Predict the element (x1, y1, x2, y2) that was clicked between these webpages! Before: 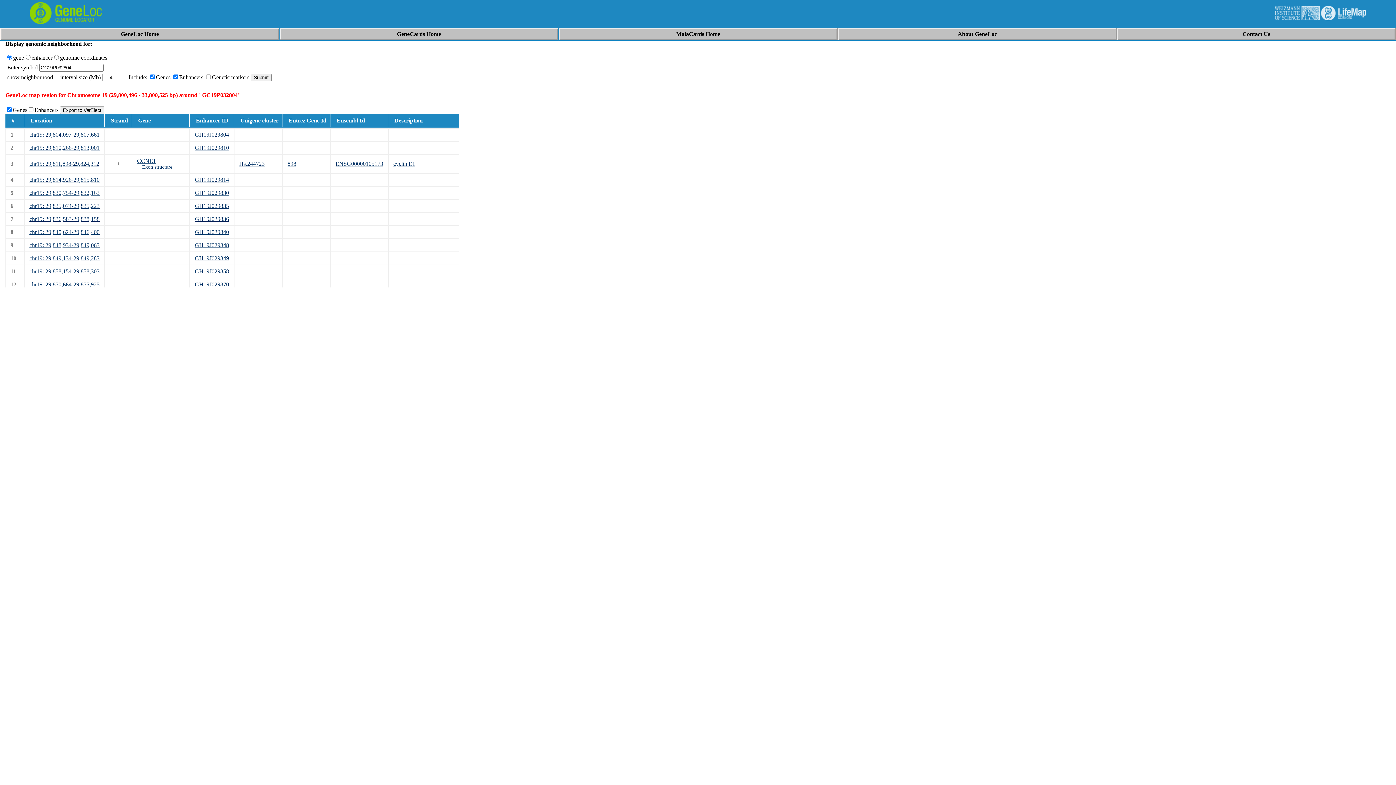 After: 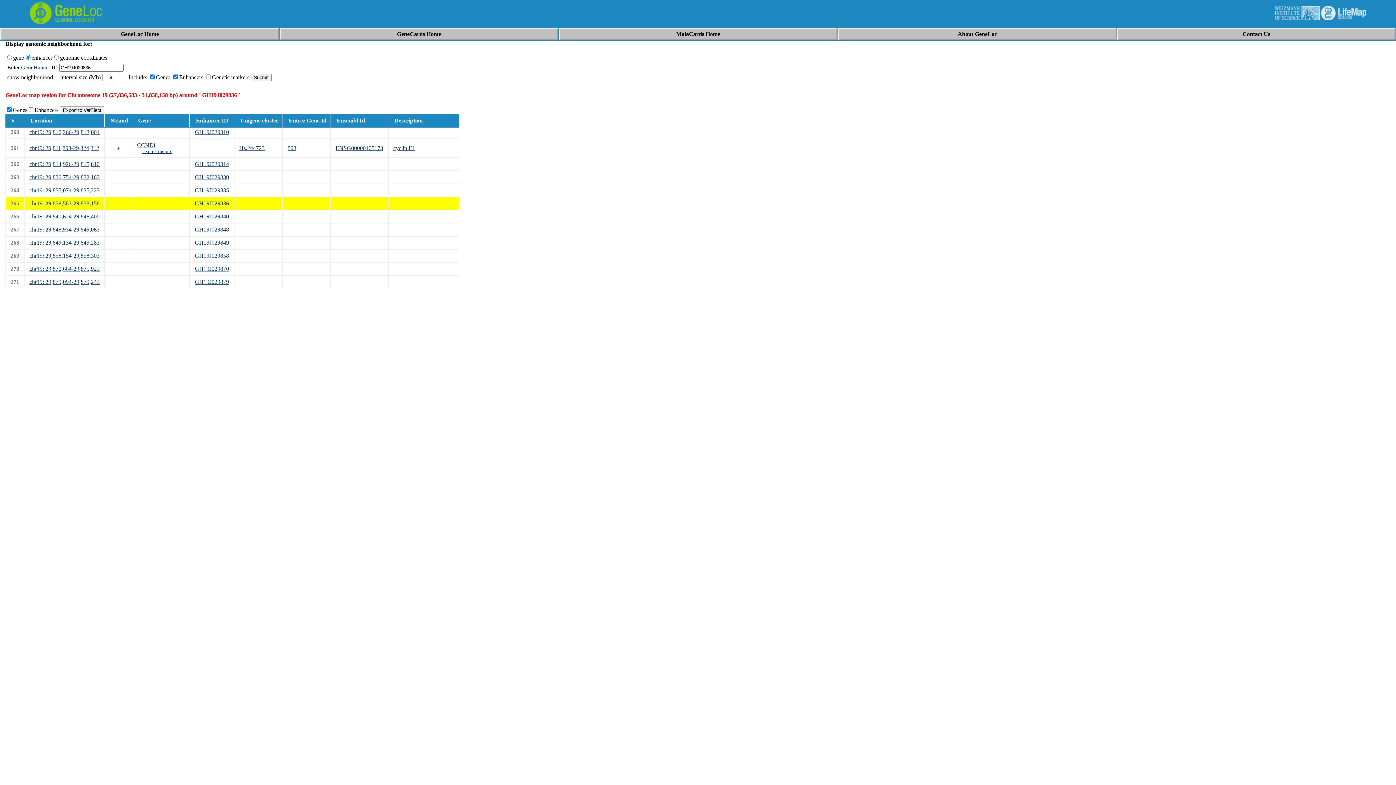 Action: label: chr19: 29,836,583-29,838,158 bbox: (29, 216, 99, 222)